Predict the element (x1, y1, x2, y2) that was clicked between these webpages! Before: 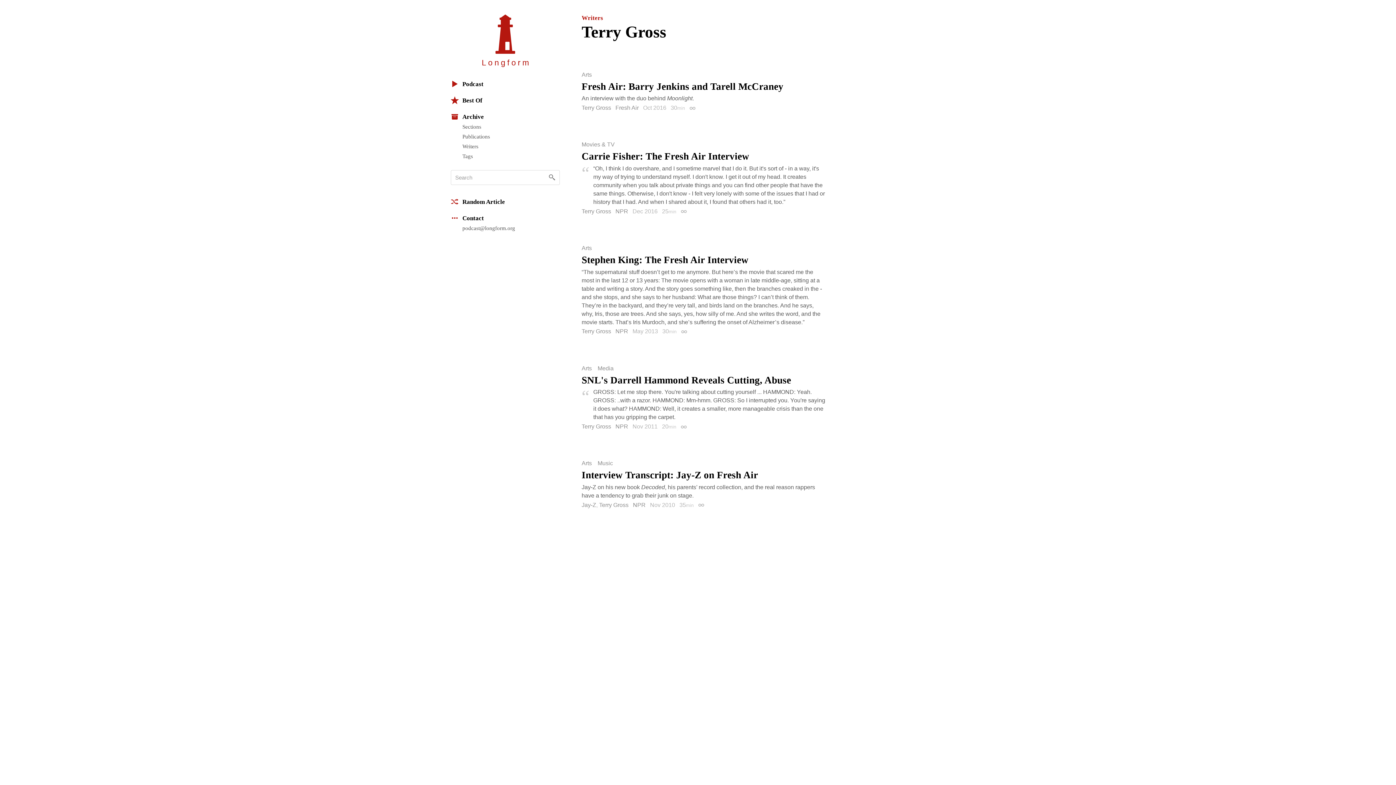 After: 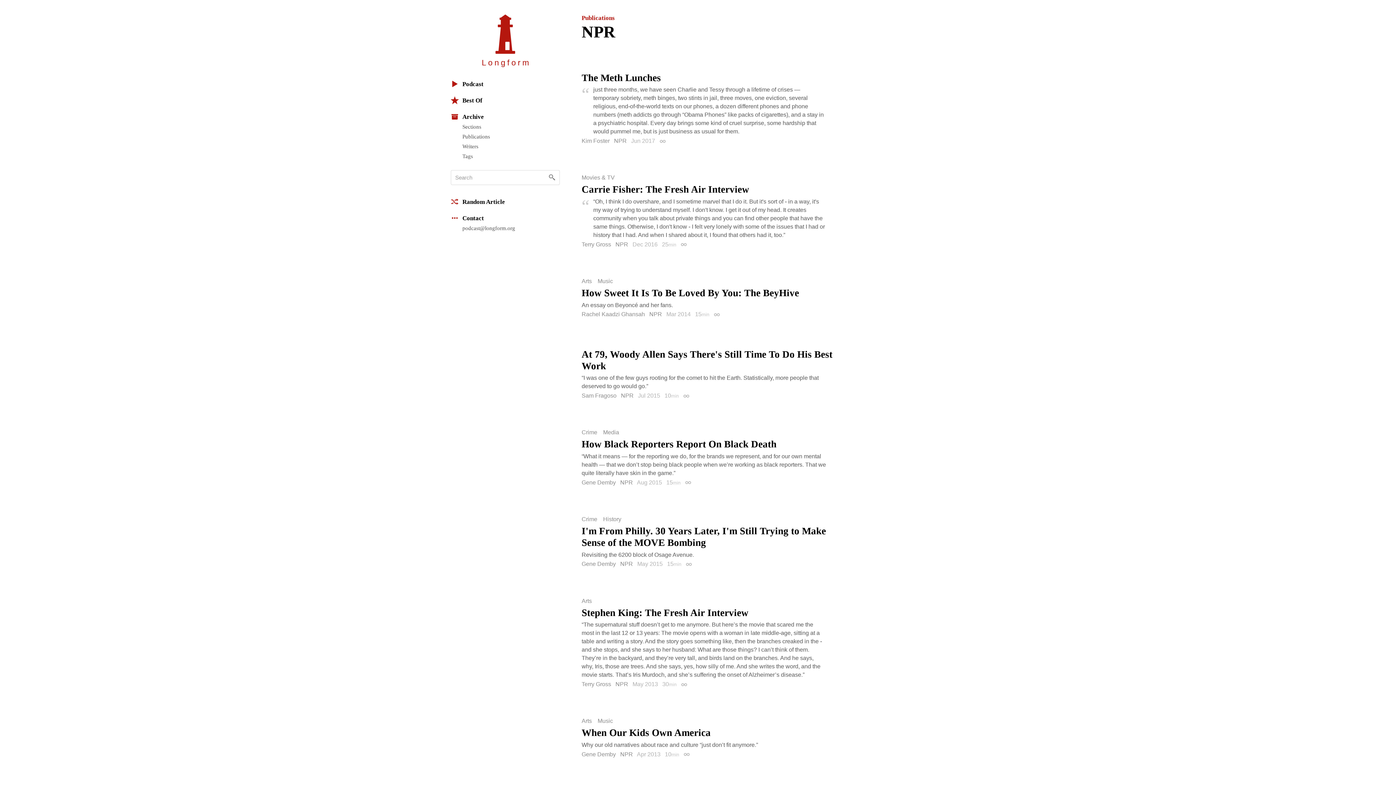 Action: bbox: (615, 423, 628, 430) label: NPR